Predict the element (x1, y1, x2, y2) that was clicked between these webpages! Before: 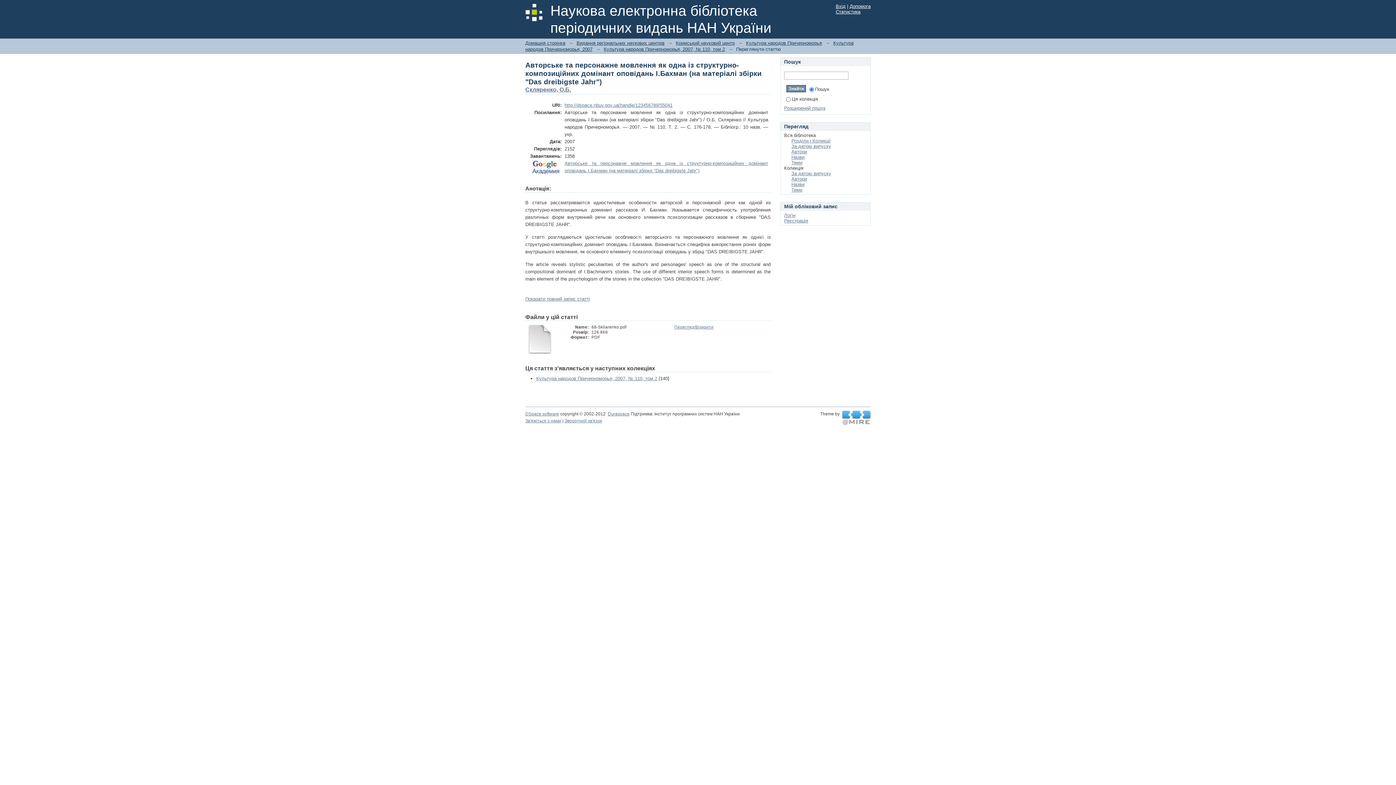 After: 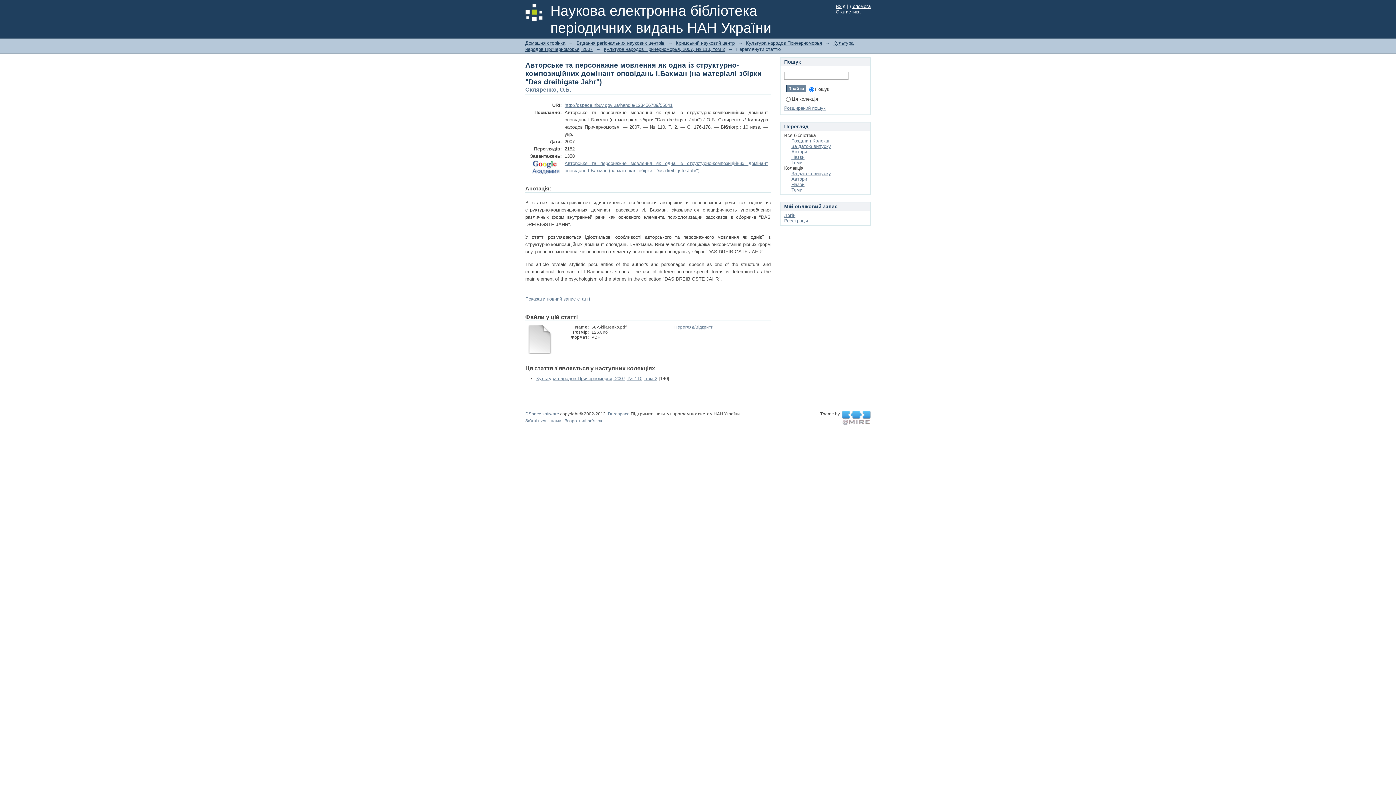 Action: bbox: (842, 415, 870, 420) label:  